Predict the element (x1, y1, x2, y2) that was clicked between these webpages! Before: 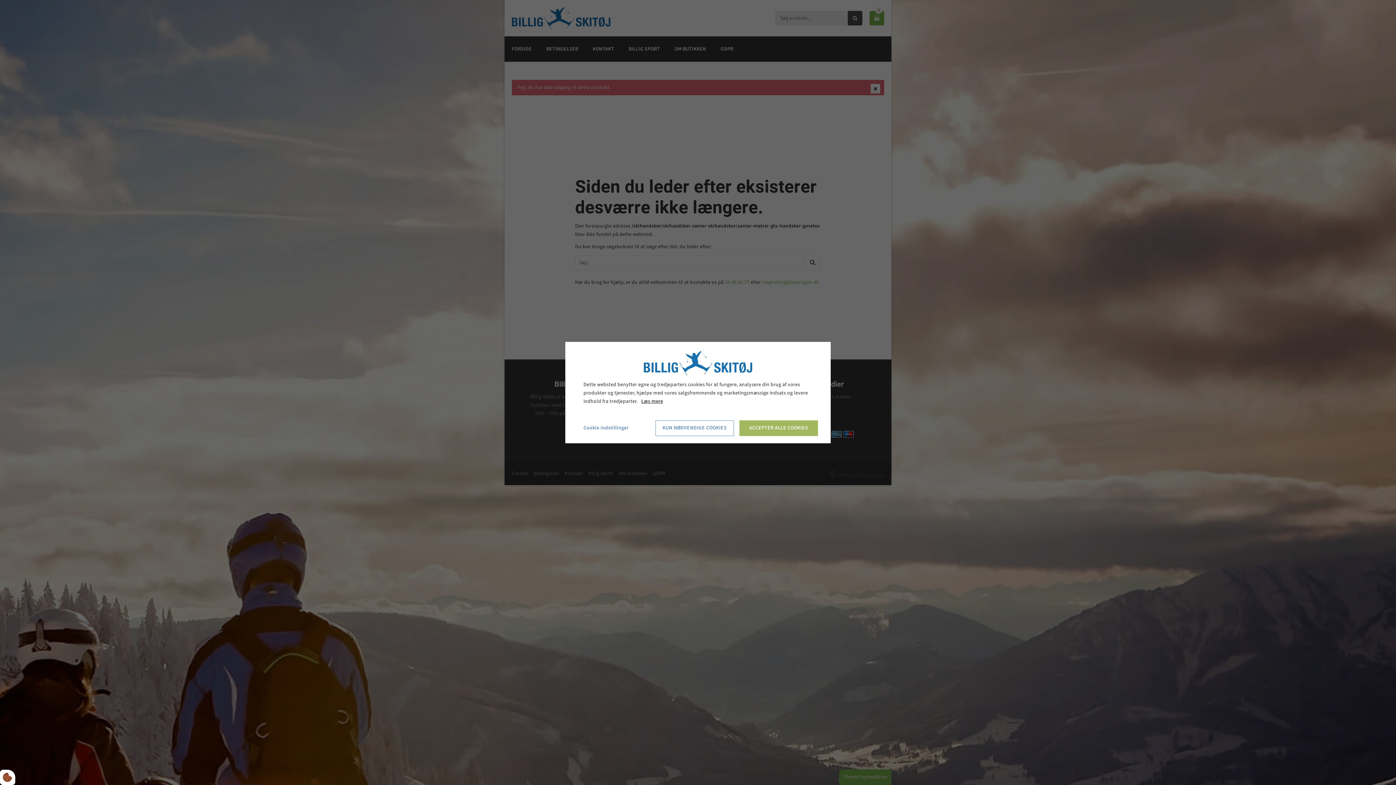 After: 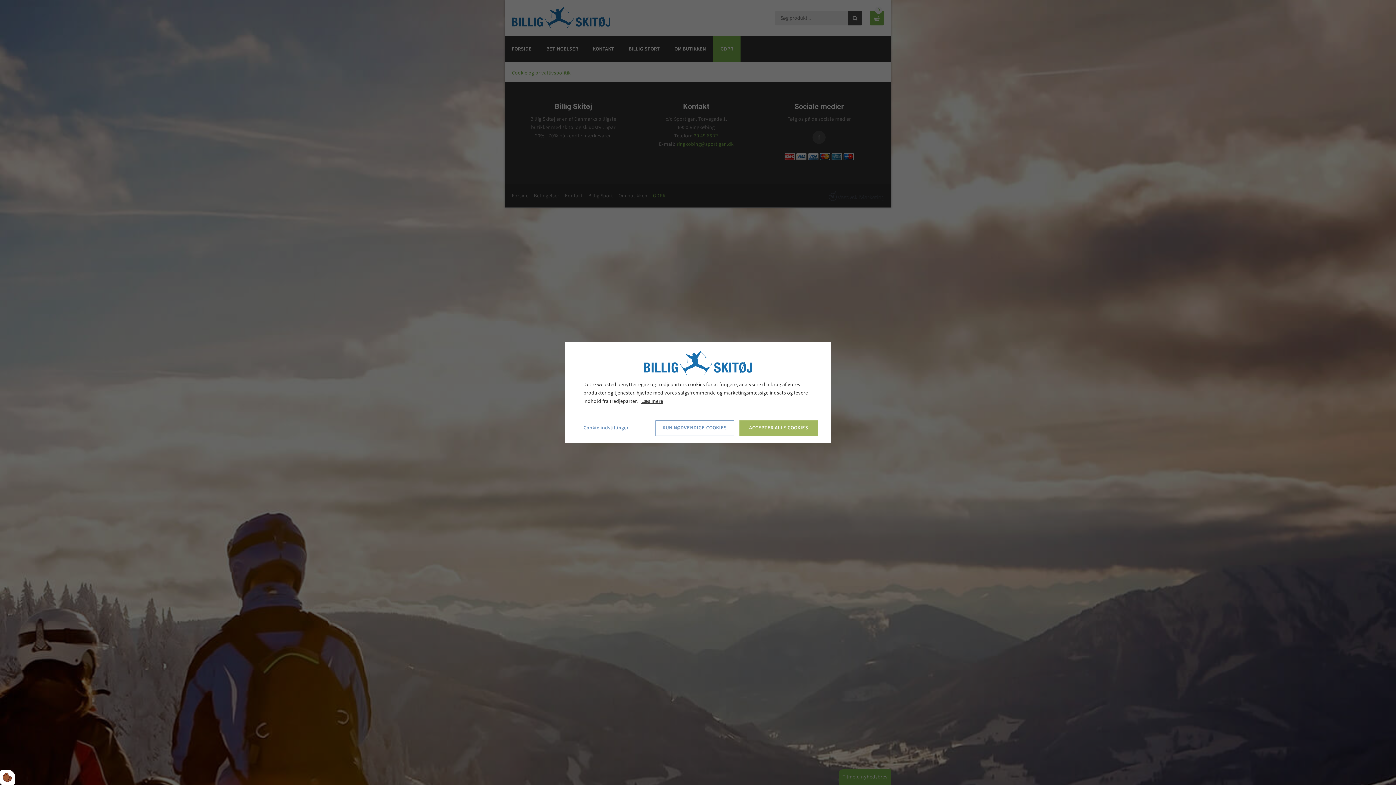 Action: label: Læs mere bbox: (641, 397, 663, 405)